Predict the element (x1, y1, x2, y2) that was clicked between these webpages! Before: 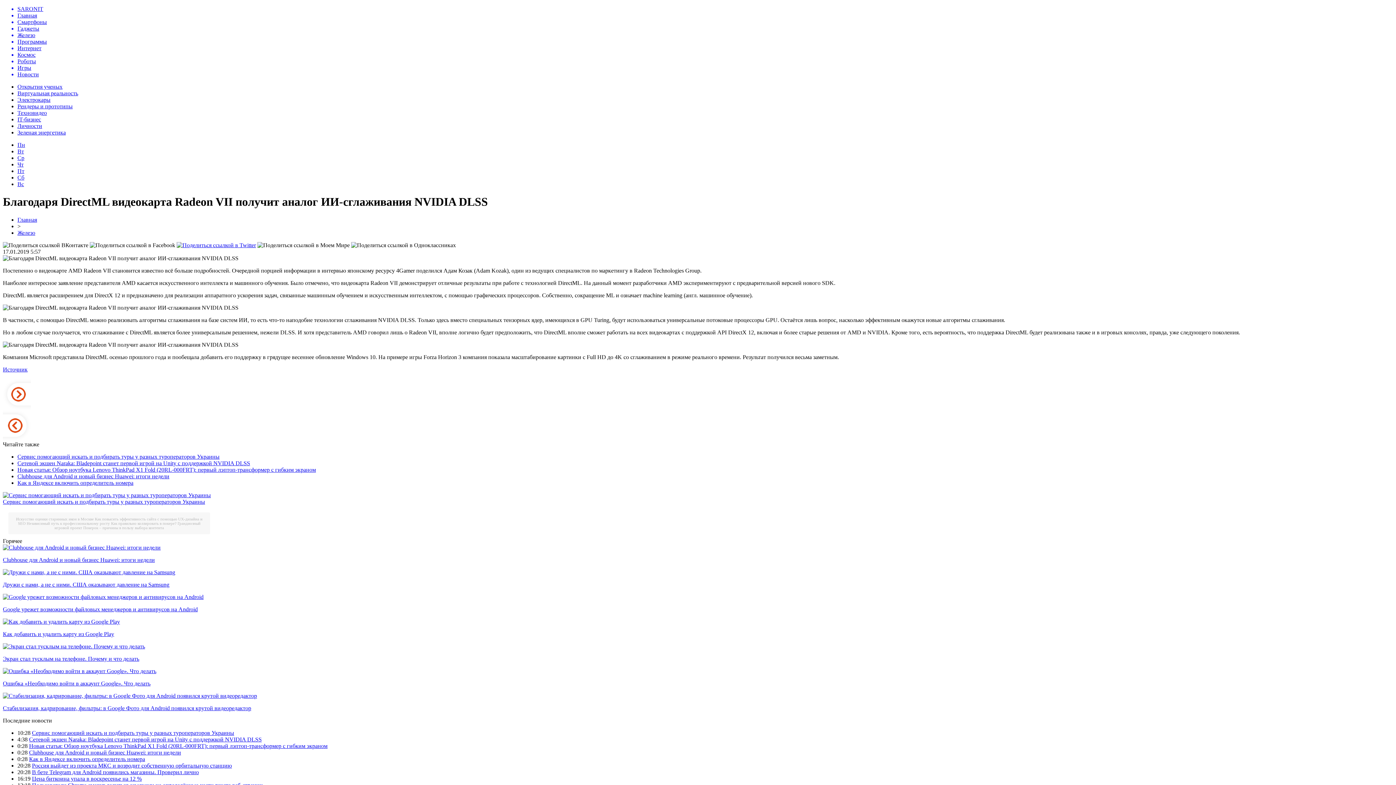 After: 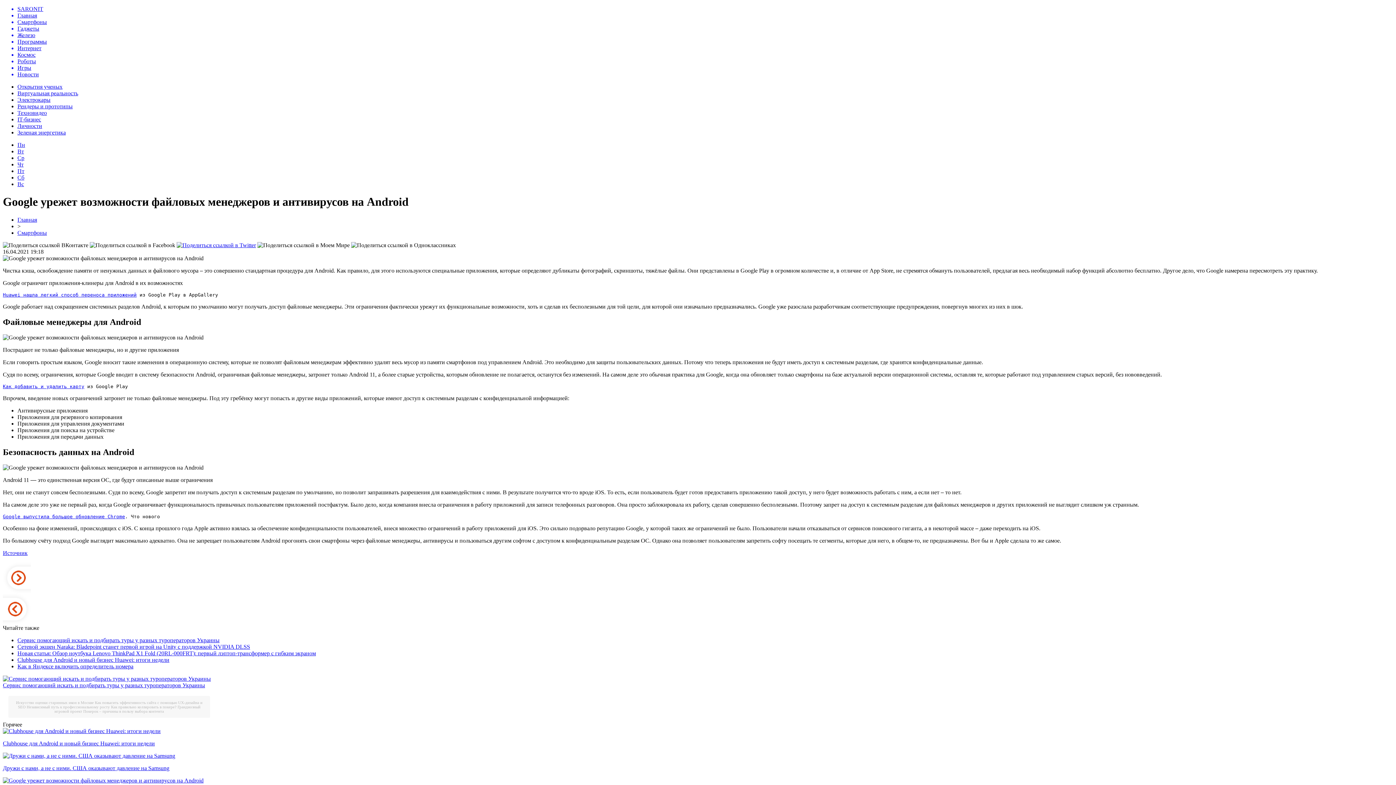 Action: label: Google урежет возможности файловых менеджеров и антивирусов на Android bbox: (2, 606, 197, 612)